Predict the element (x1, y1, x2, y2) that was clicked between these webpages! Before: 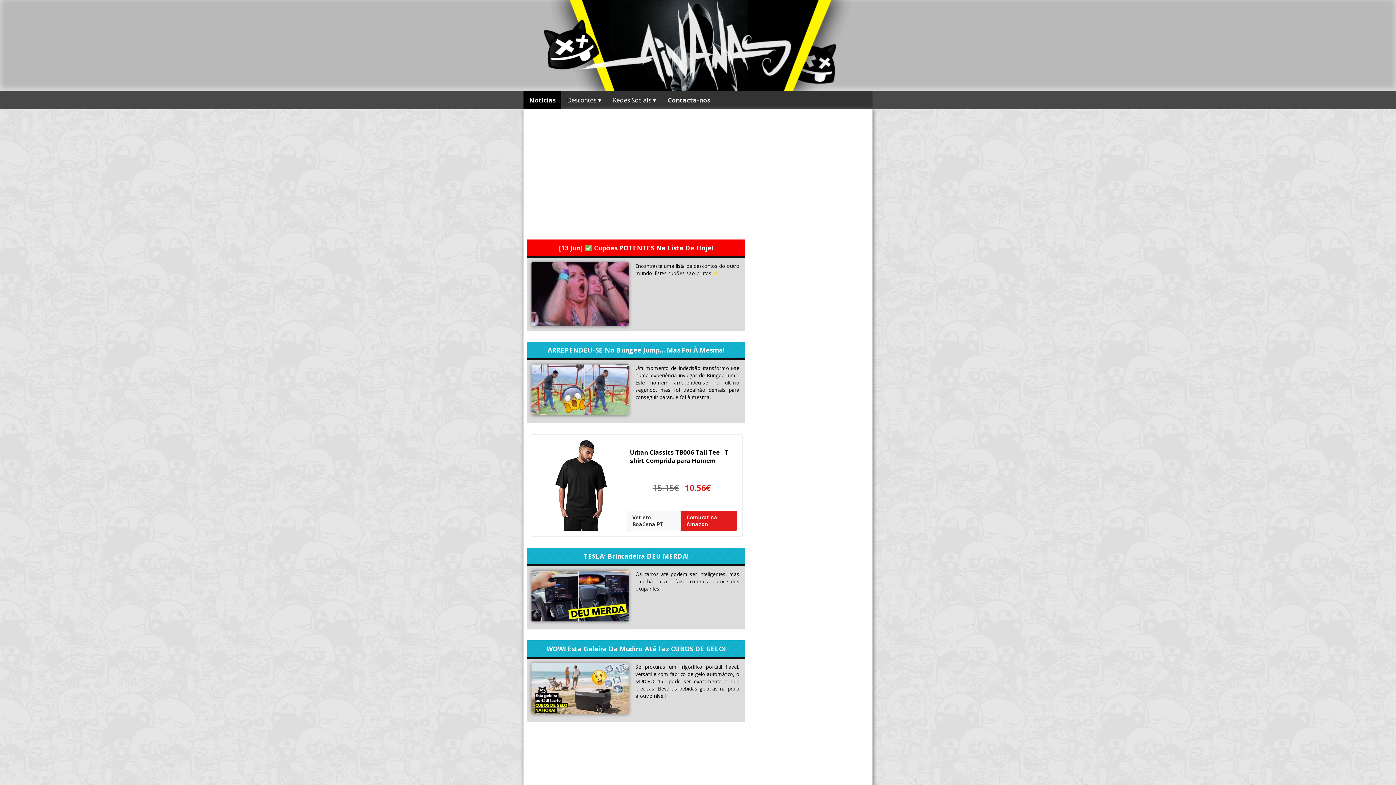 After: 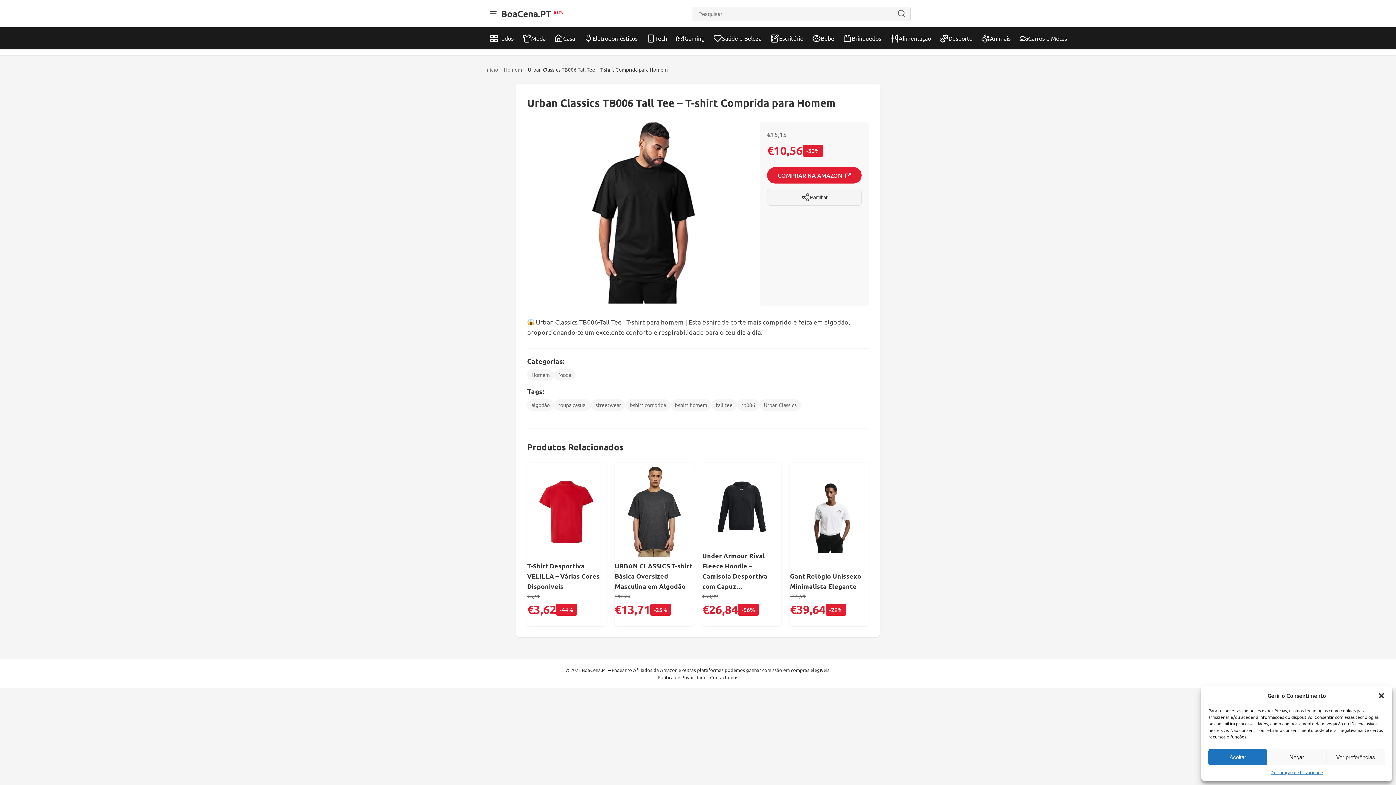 Action: label: Ver em BoaCena.PT bbox: (626, 510, 680, 531)